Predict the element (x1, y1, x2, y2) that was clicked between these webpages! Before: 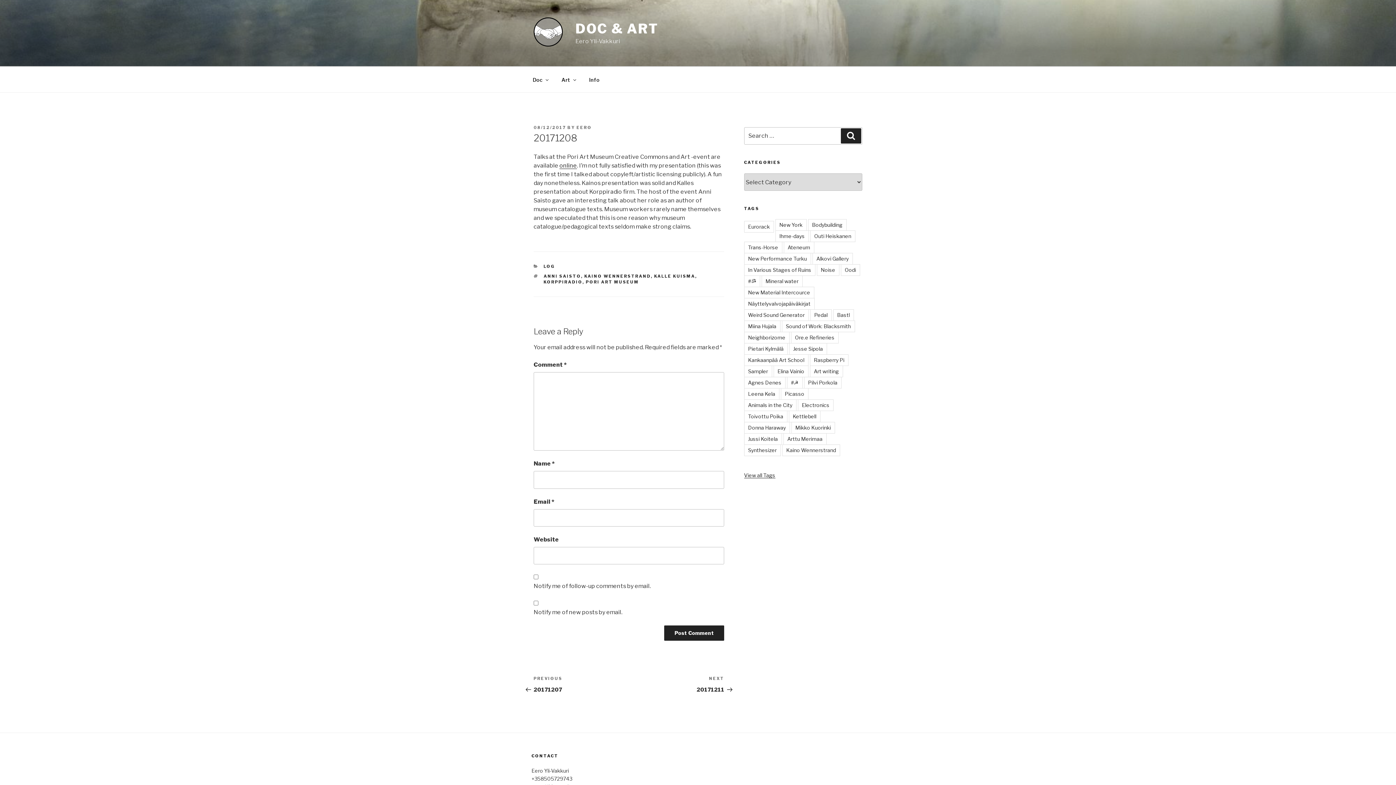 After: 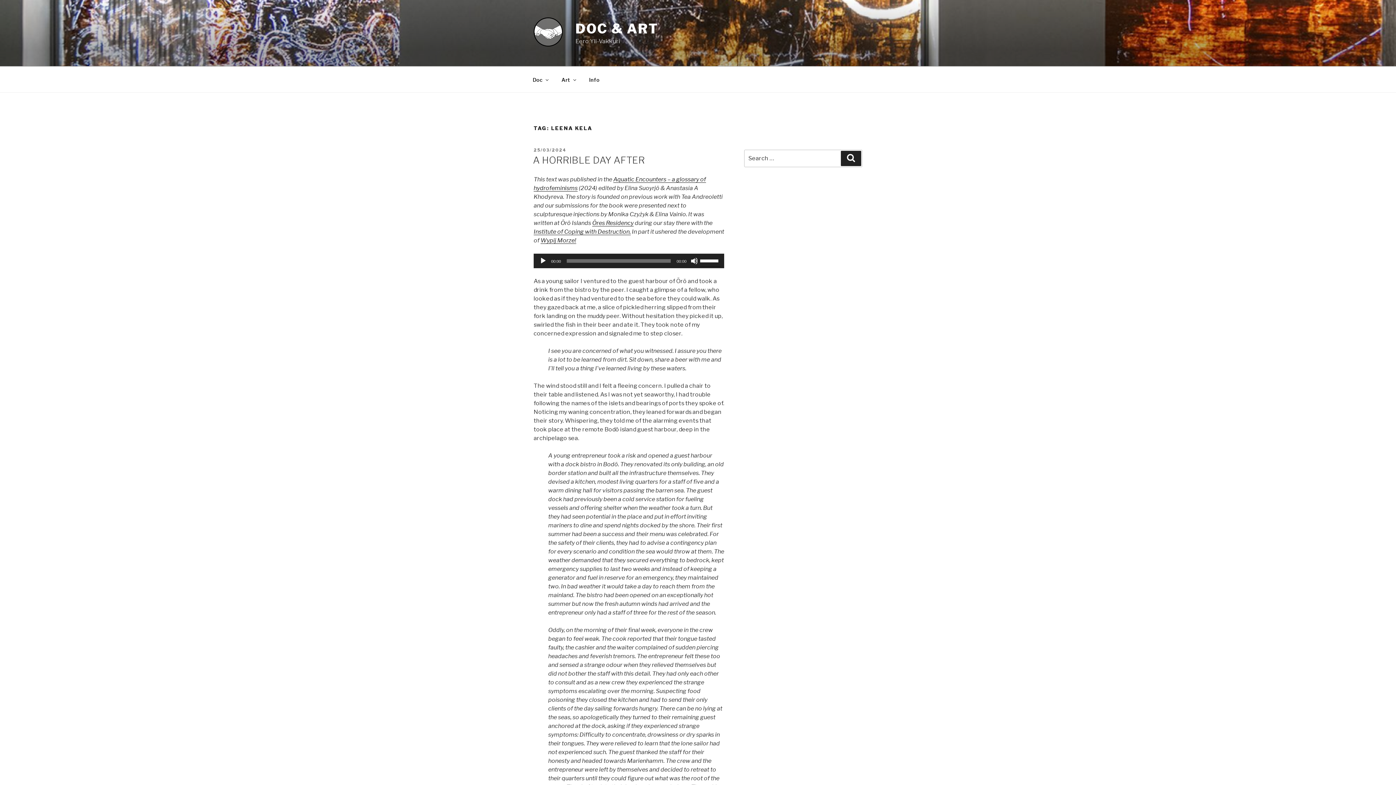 Action: bbox: (744, 388, 779, 400) label: Leena Kela